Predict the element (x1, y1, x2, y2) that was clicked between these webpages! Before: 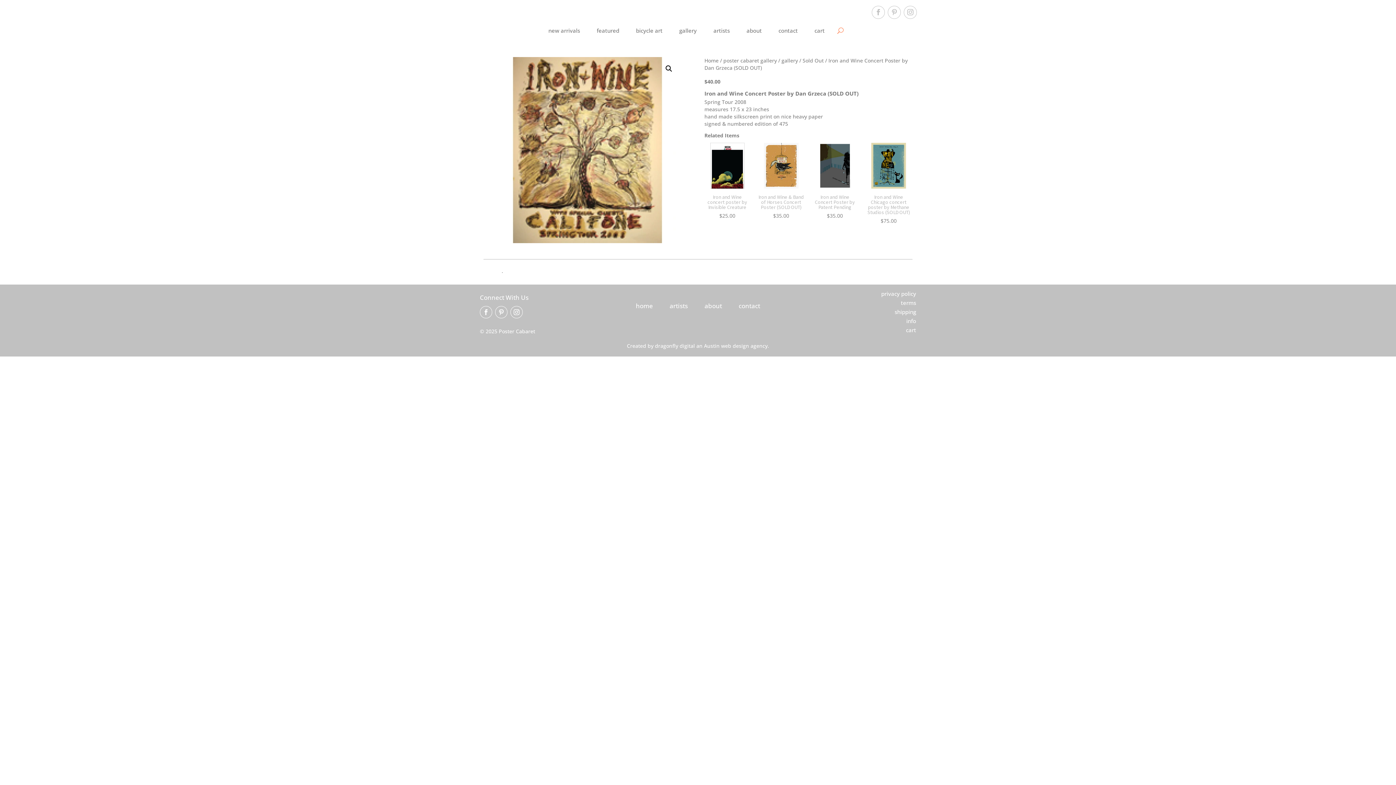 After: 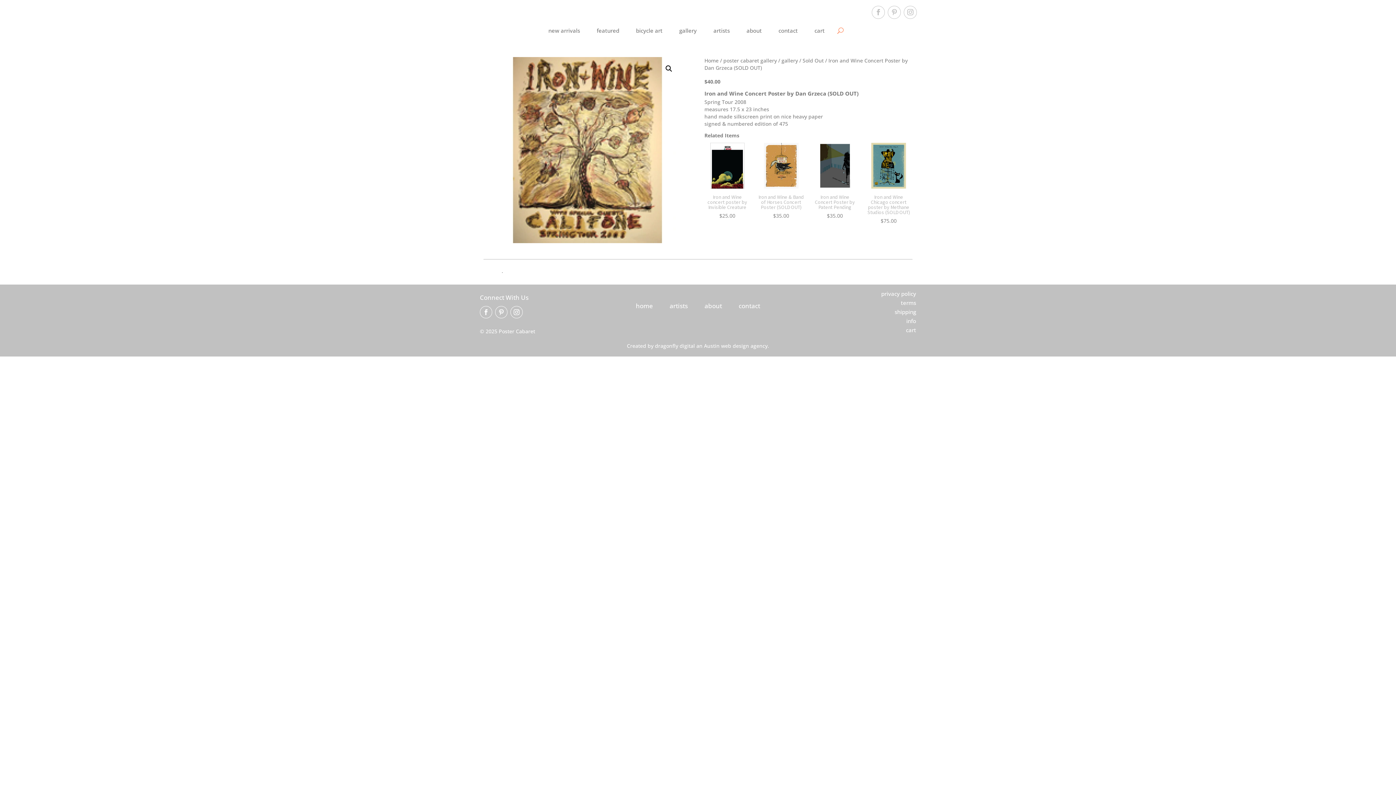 Action: bbox: (888, 5, 901, 18)